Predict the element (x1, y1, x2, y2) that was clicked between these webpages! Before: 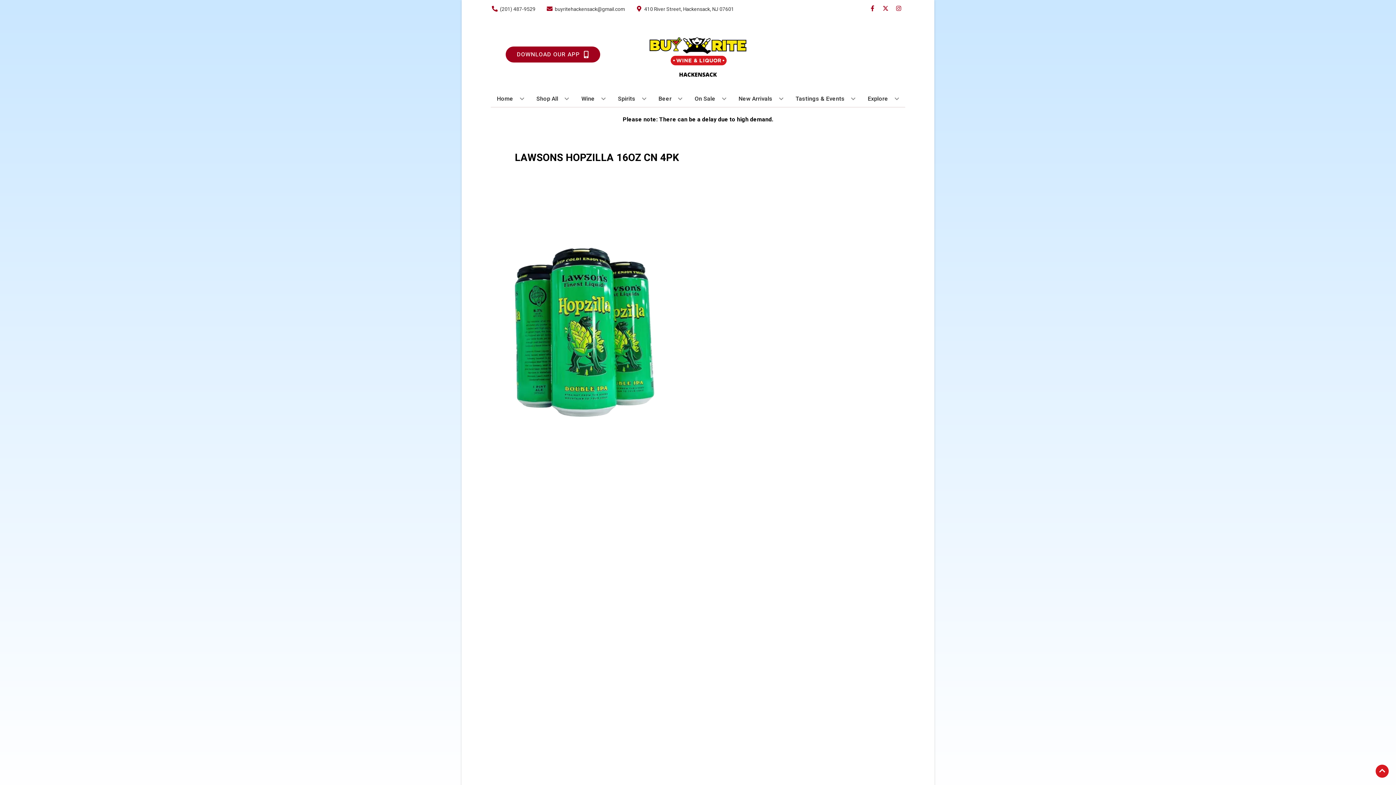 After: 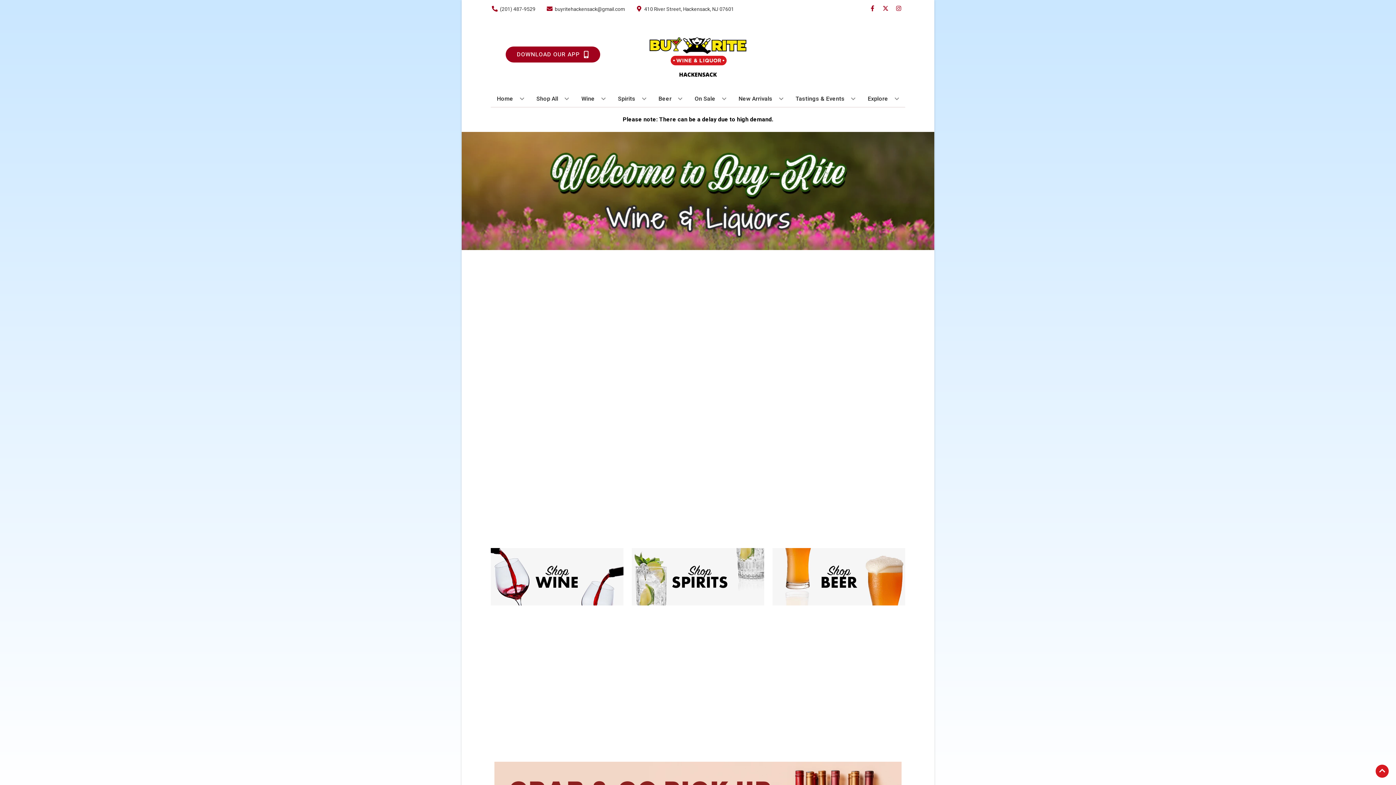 Action: bbox: (494, 90, 527, 106) label: Home